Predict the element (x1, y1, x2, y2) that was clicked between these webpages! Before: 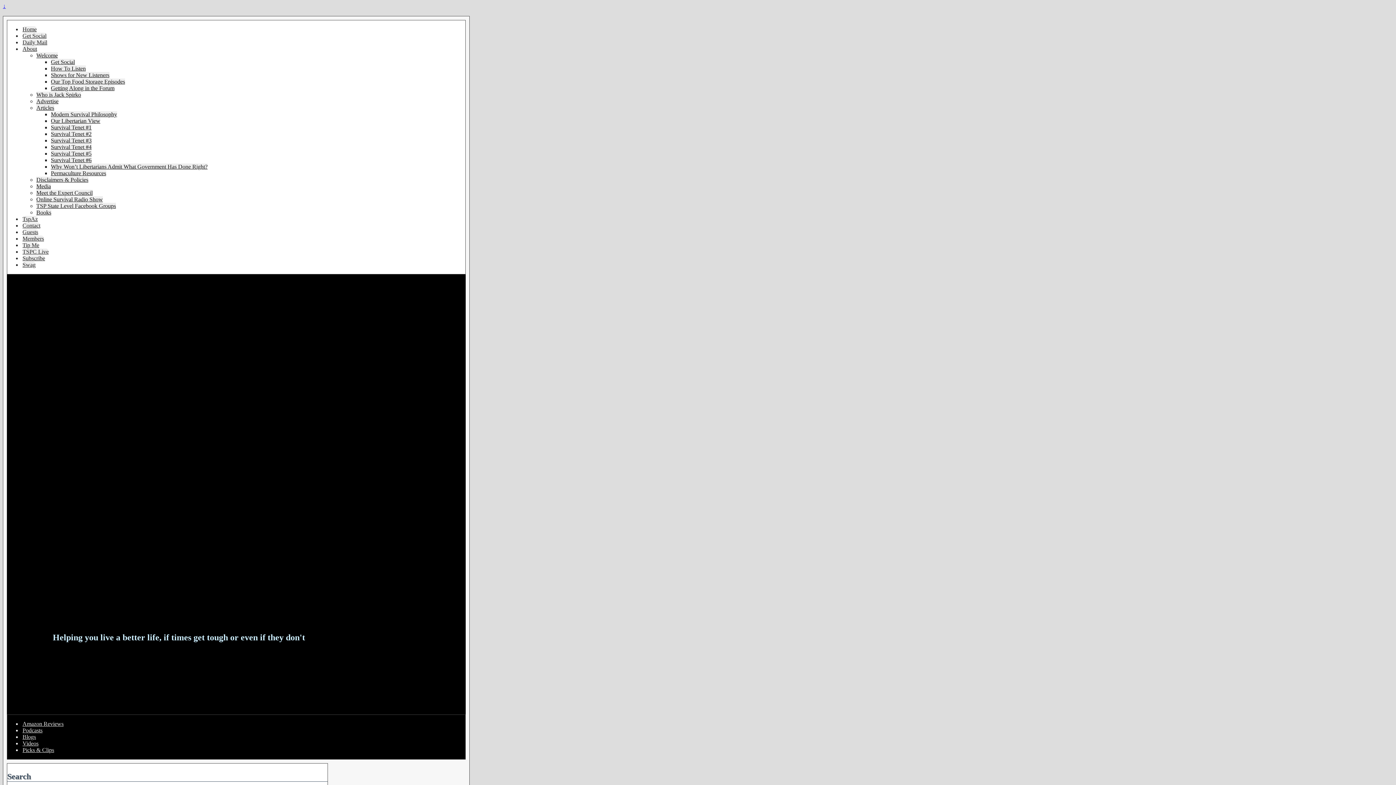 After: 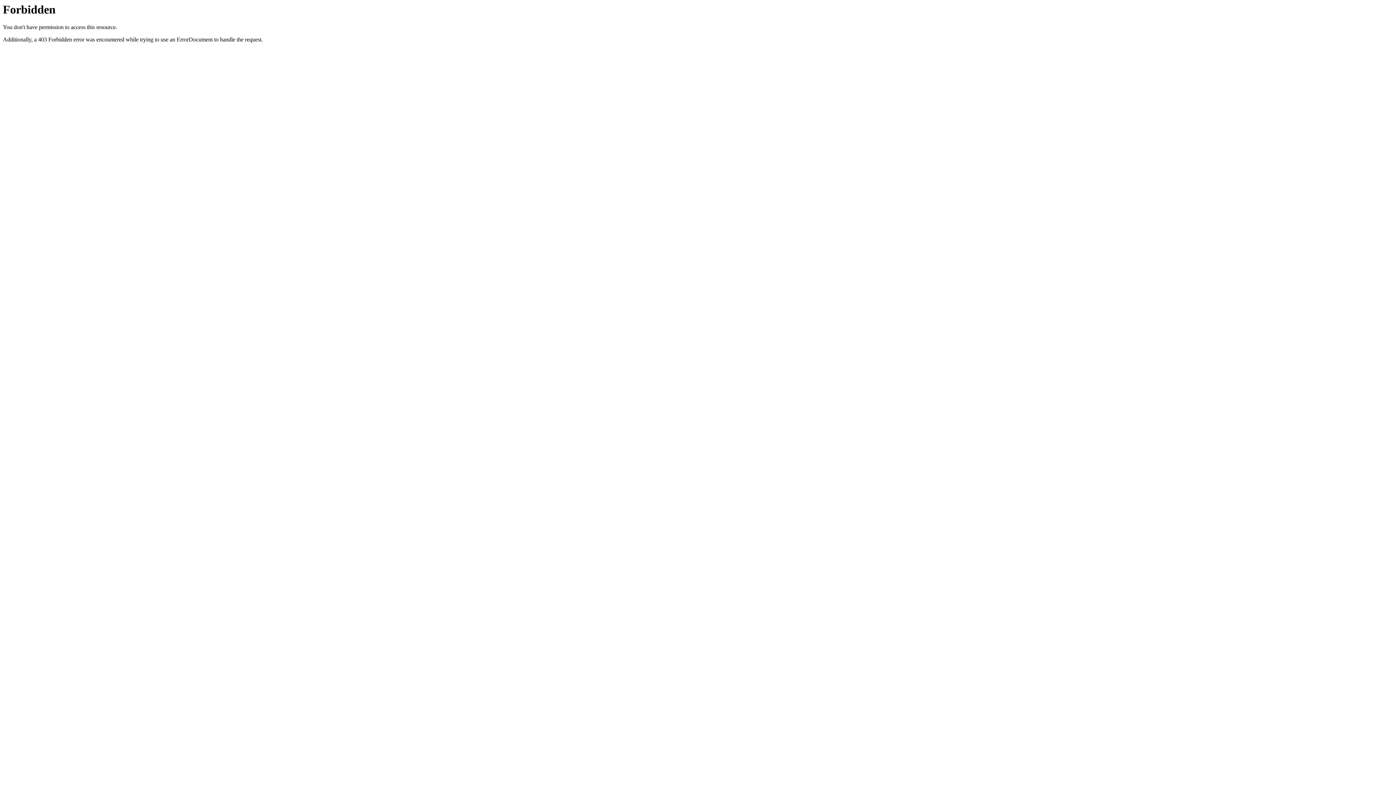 Action: bbox: (22, 39, 47, 45) label: Daily Mail